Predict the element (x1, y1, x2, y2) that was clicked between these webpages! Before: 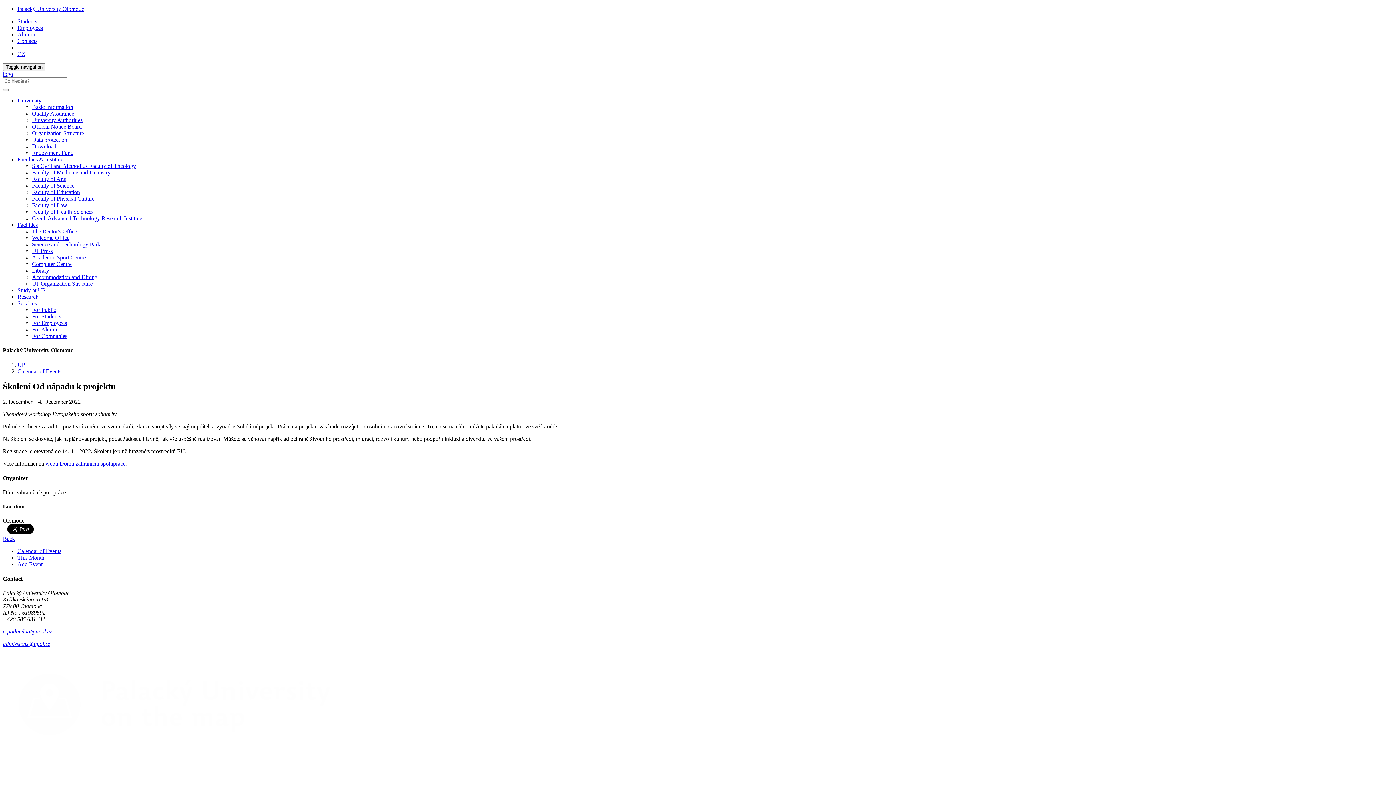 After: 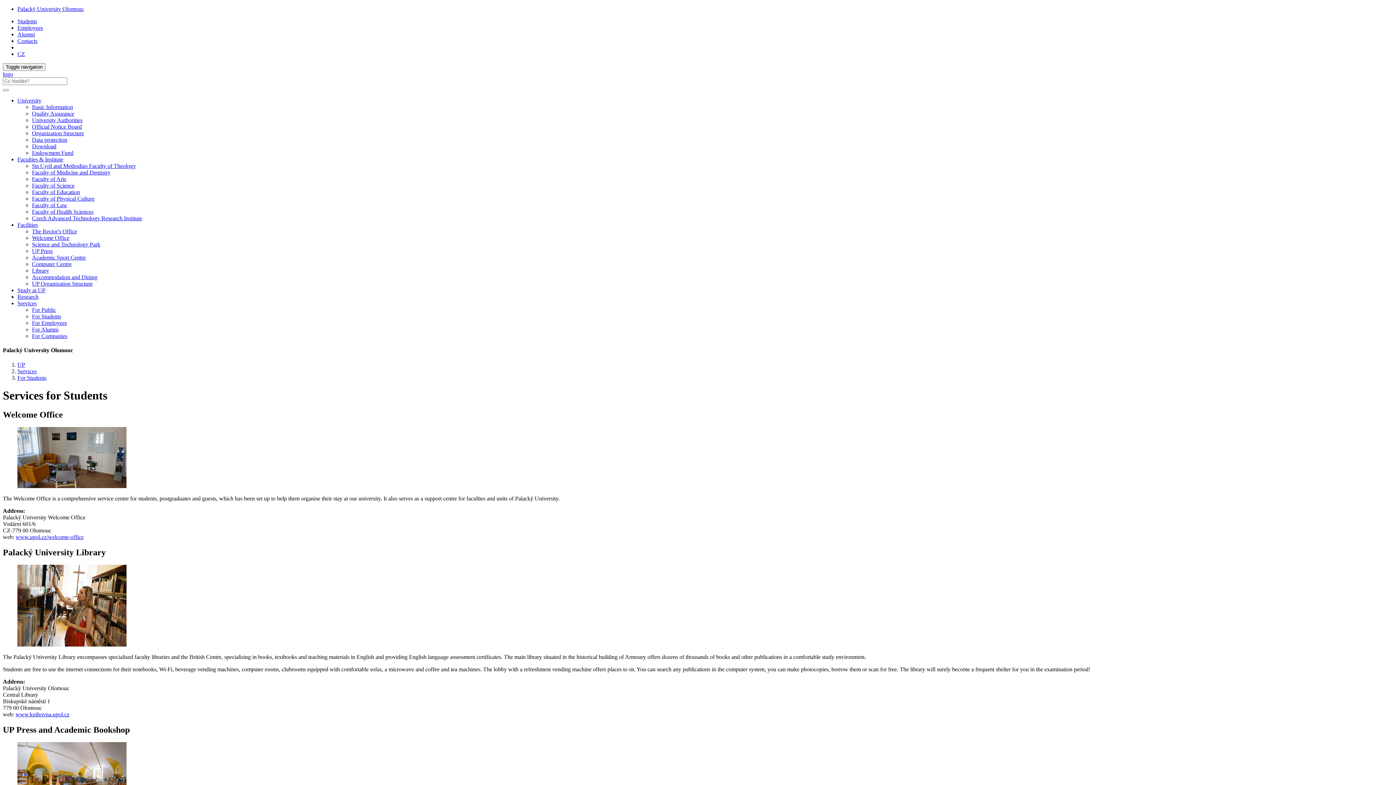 Action: label: For Students bbox: (32, 313, 61, 319)